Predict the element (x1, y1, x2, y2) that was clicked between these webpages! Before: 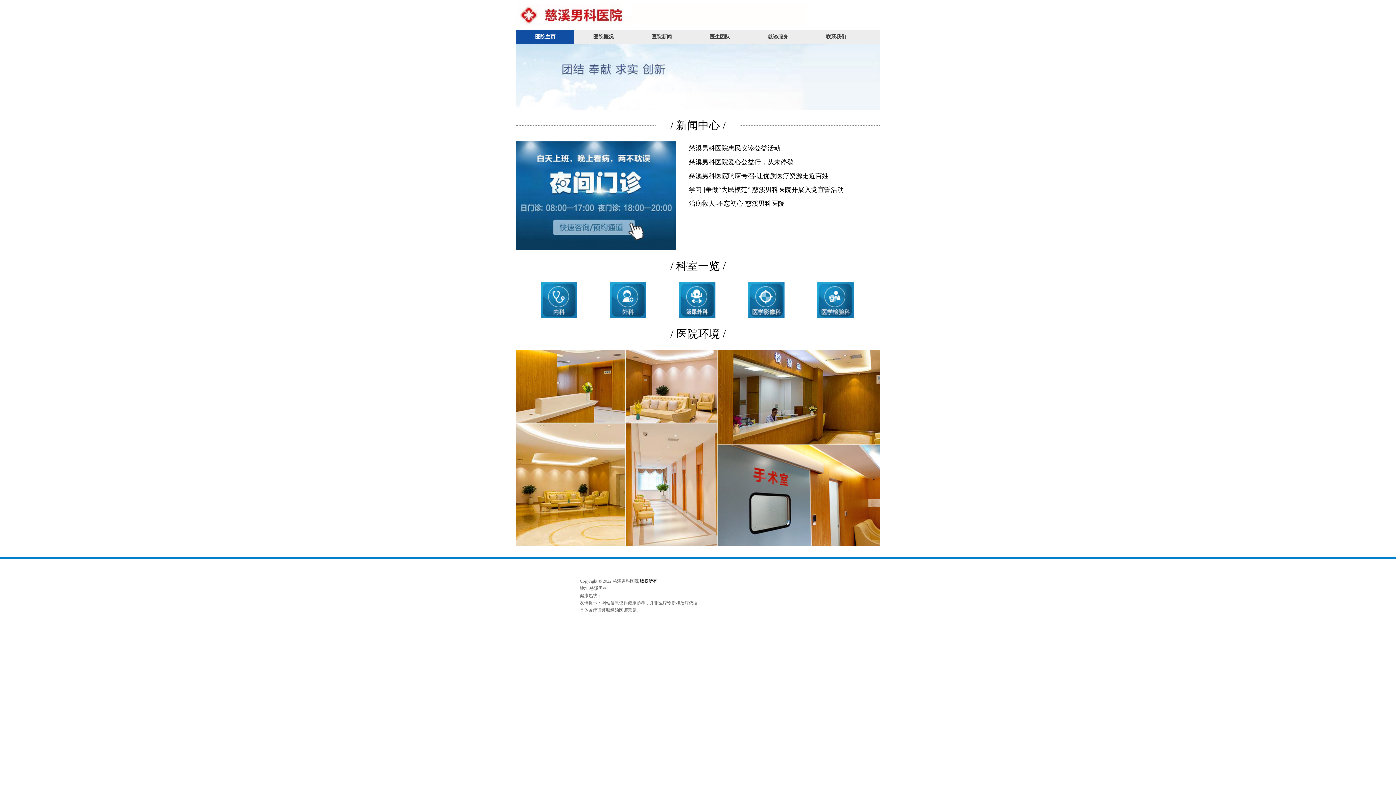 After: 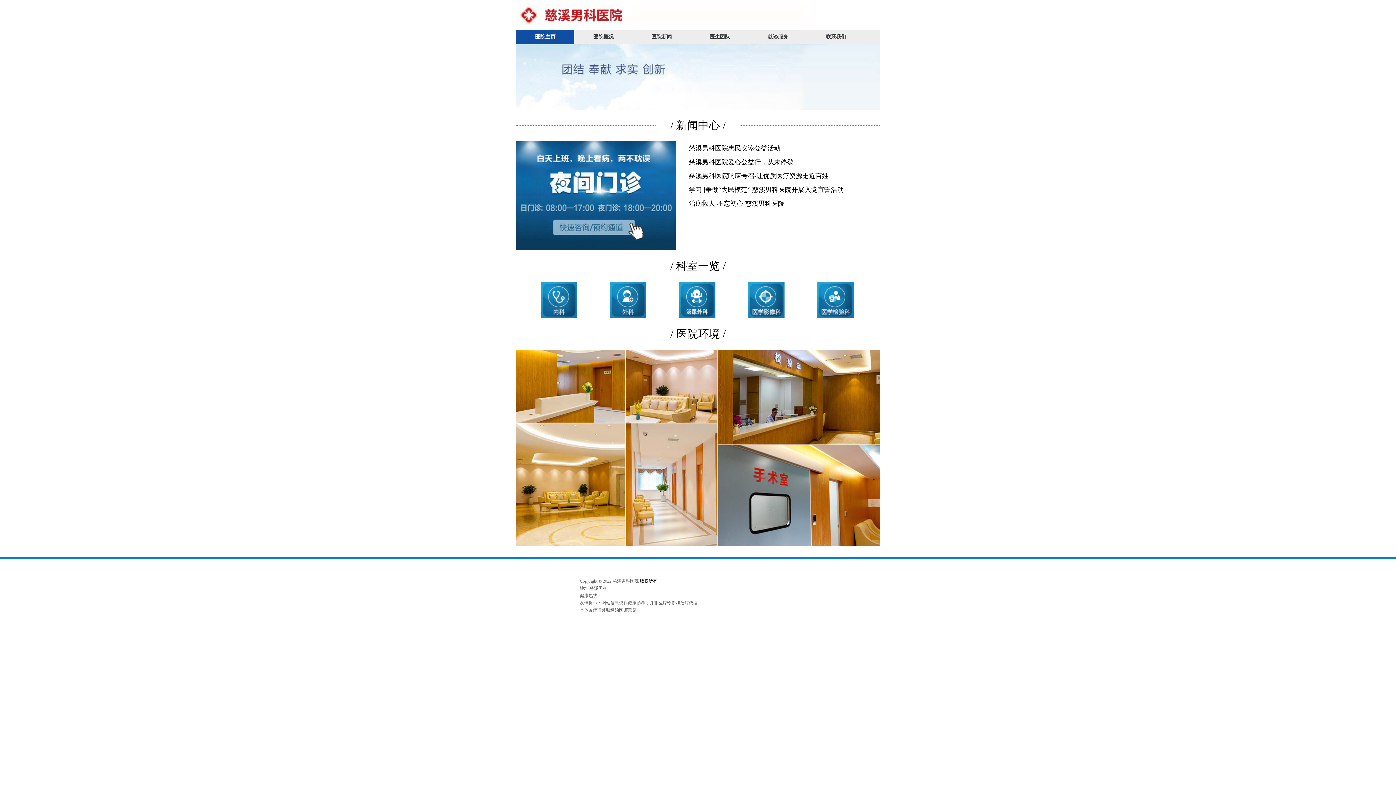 Action: bbox: (872, 296, 880, 308)